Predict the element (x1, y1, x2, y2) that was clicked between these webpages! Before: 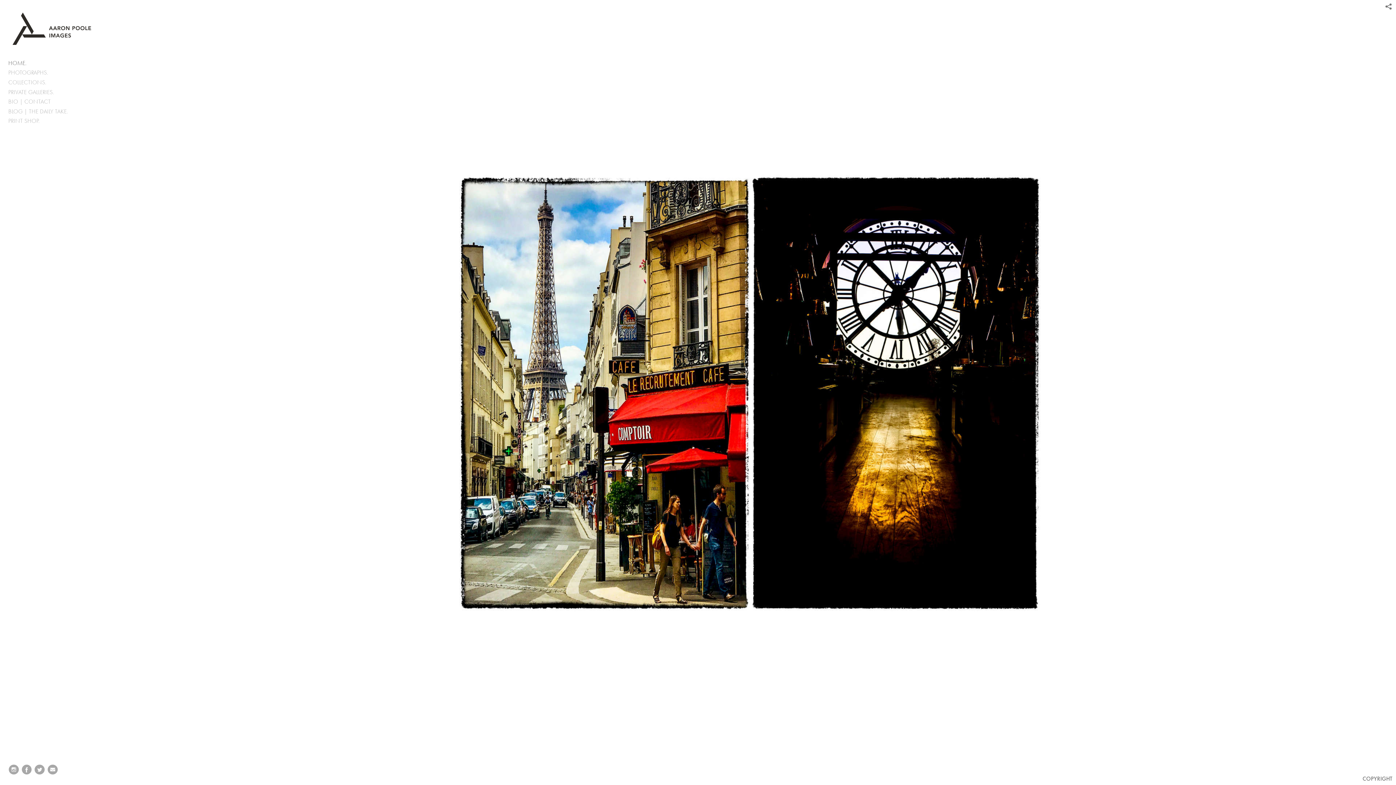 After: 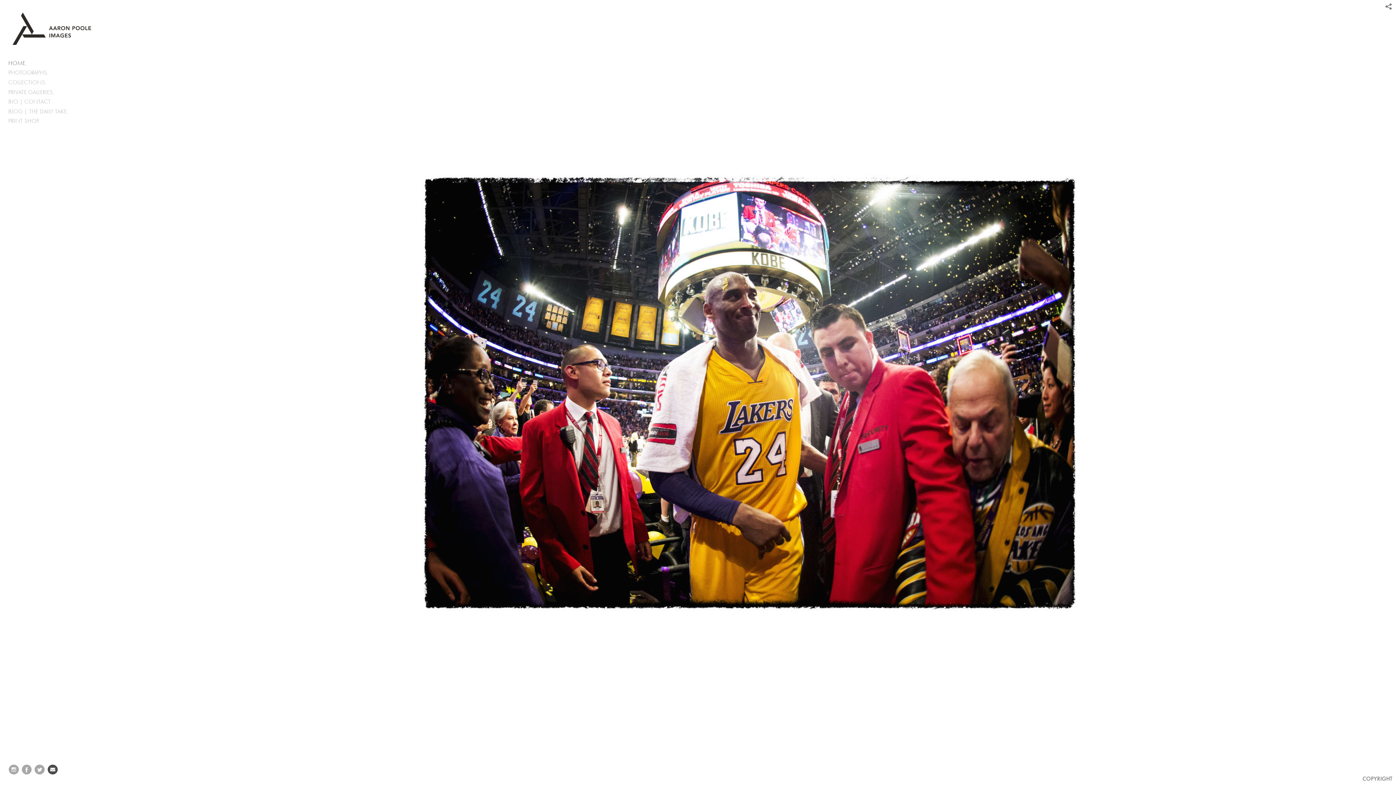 Action: bbox: (47, 764, 58, 774)